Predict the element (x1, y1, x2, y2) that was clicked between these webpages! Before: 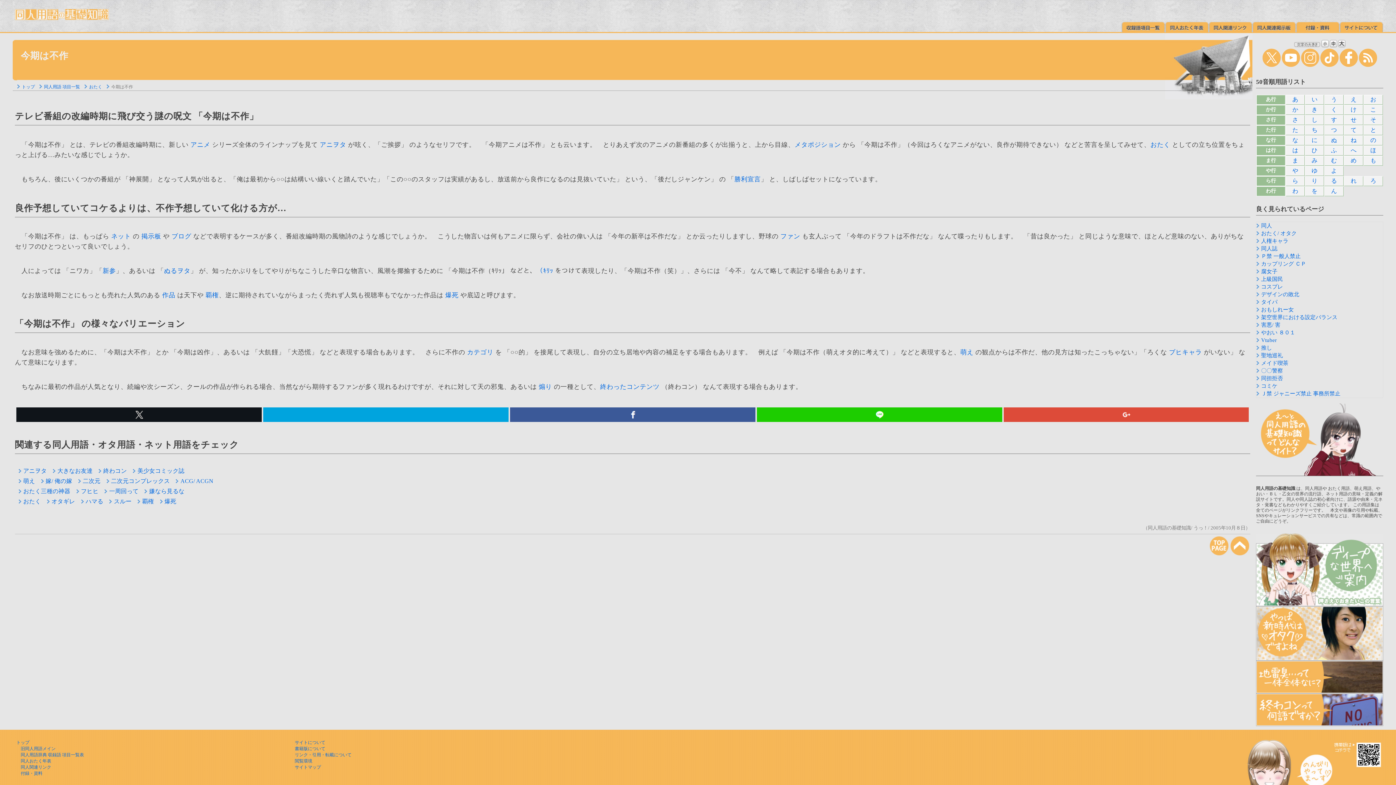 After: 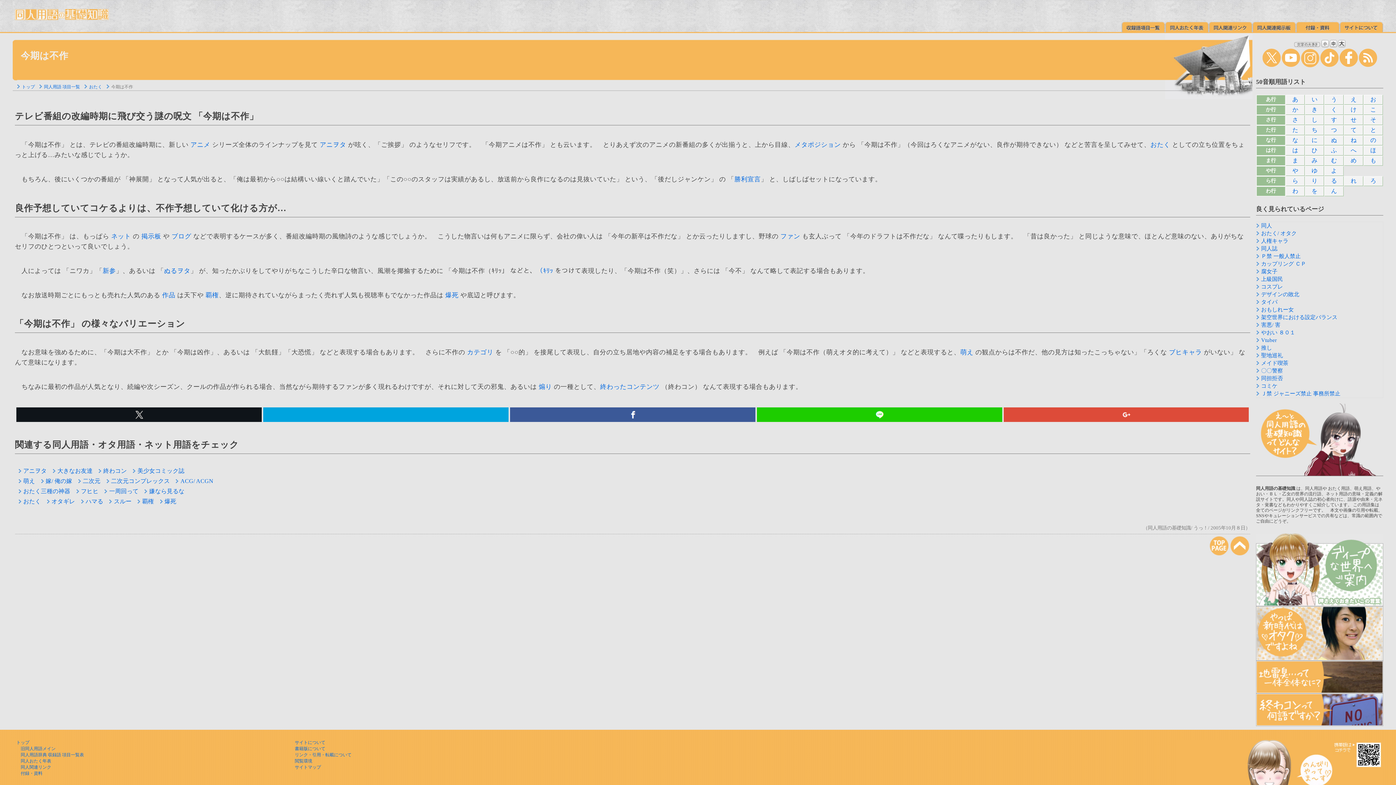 Action: bbox: (1301, 62, 1319, 68)